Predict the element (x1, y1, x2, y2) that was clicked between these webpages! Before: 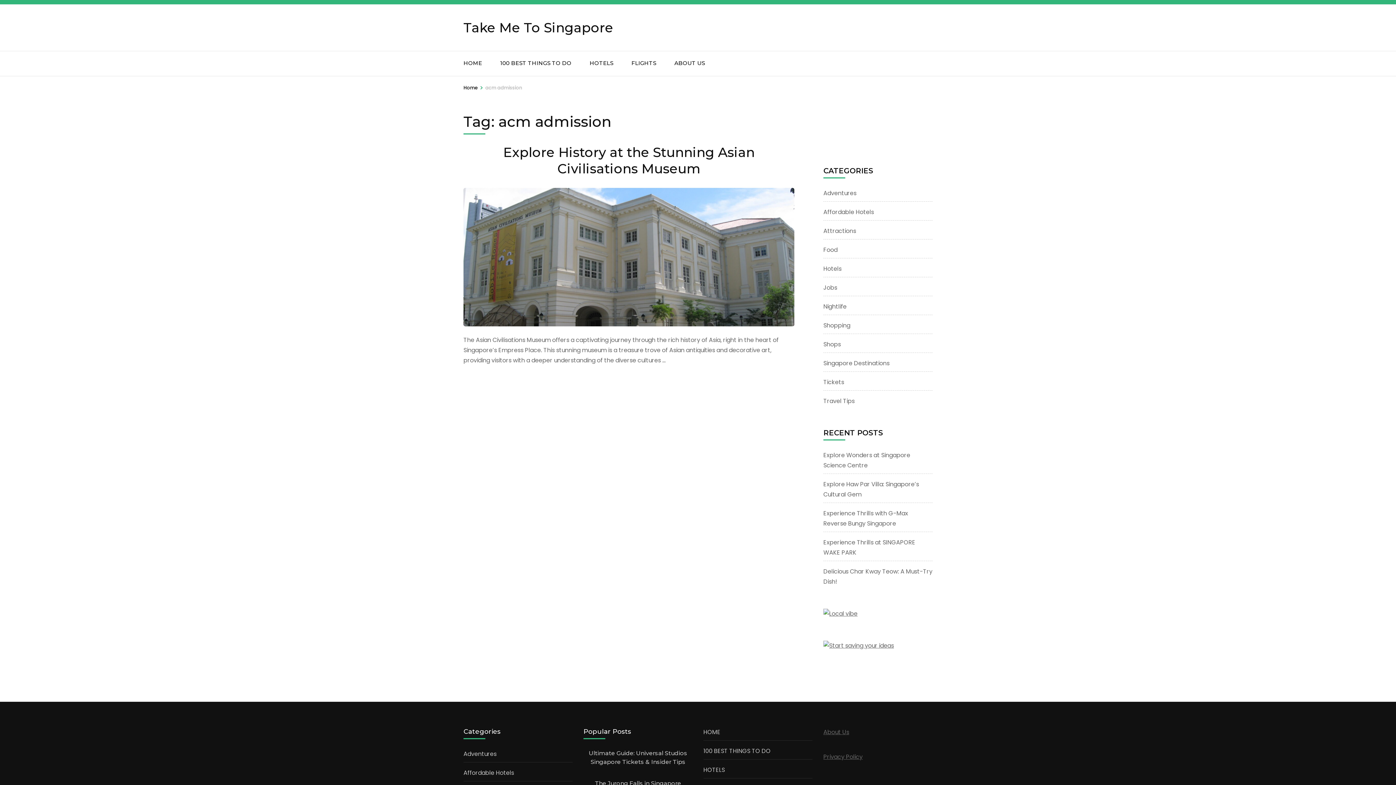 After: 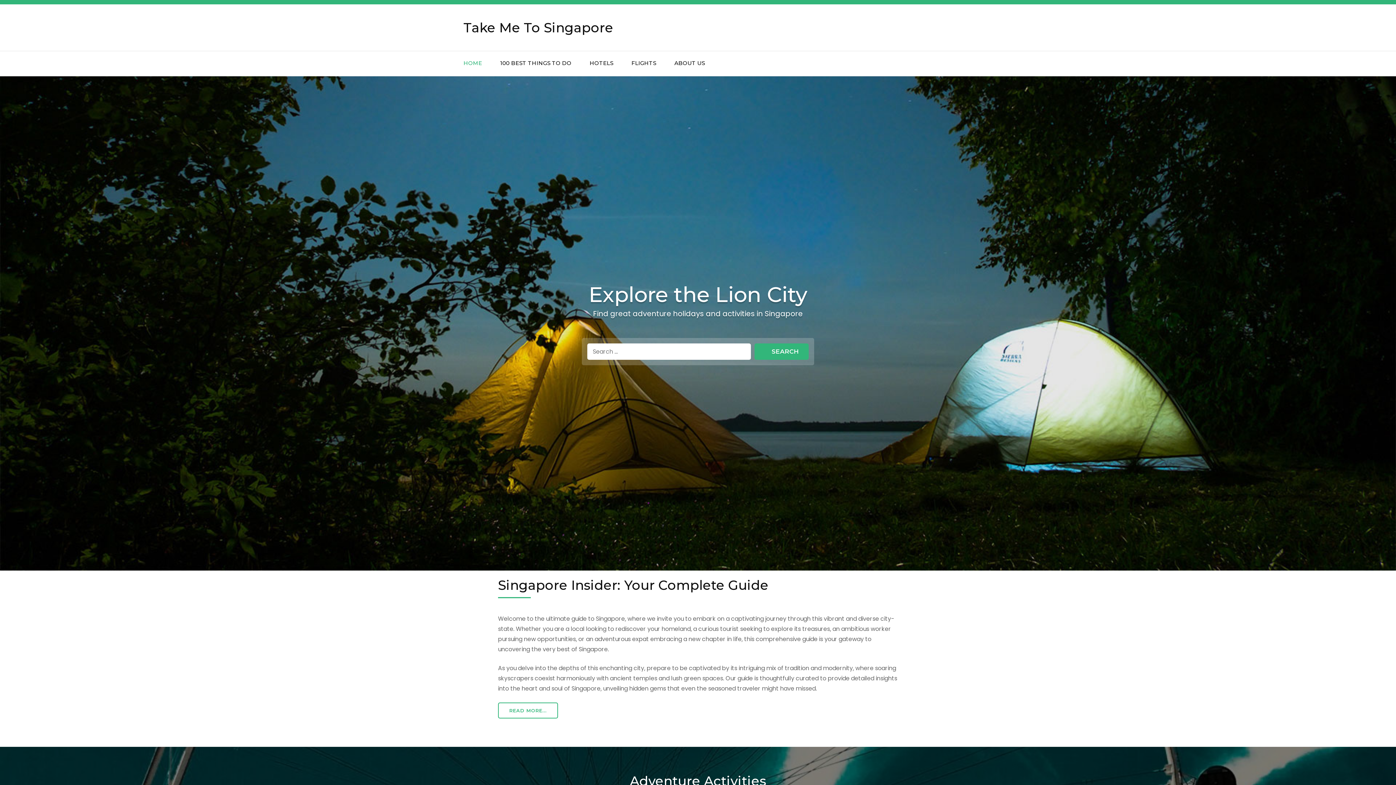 Action: label: HOME bbox: (703, 728, 720, 736)